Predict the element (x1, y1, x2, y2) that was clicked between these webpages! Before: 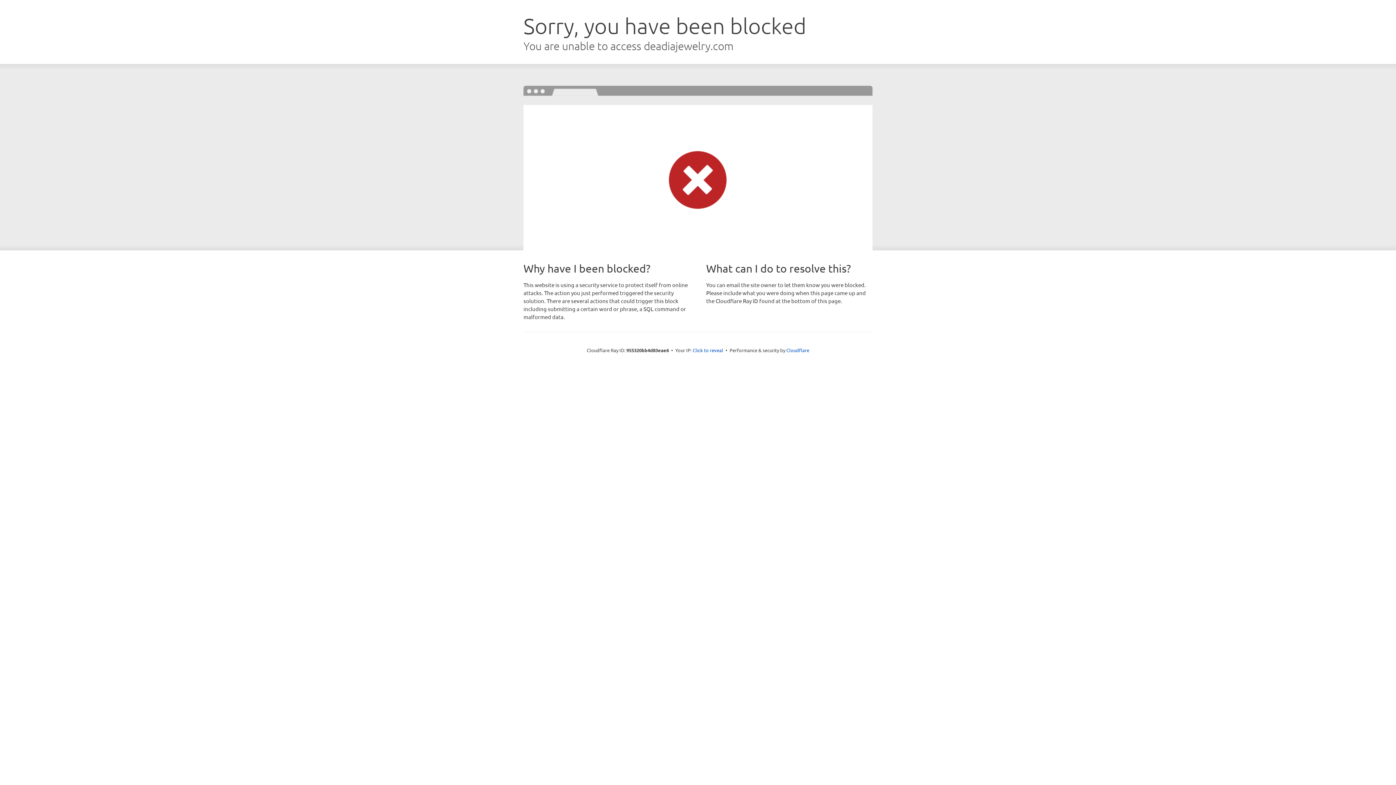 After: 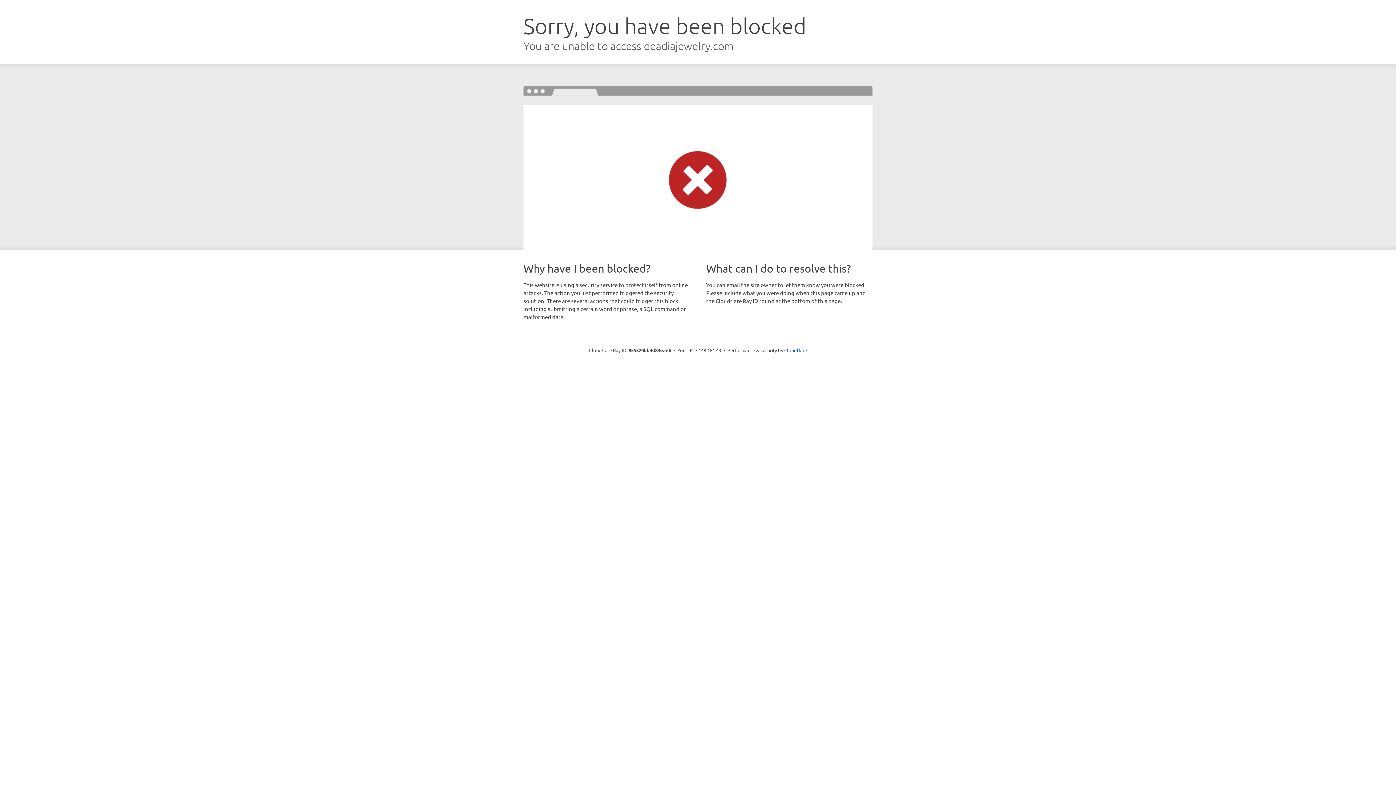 Action: bbox: (692, 346, 723, 353) label: Click to reveal